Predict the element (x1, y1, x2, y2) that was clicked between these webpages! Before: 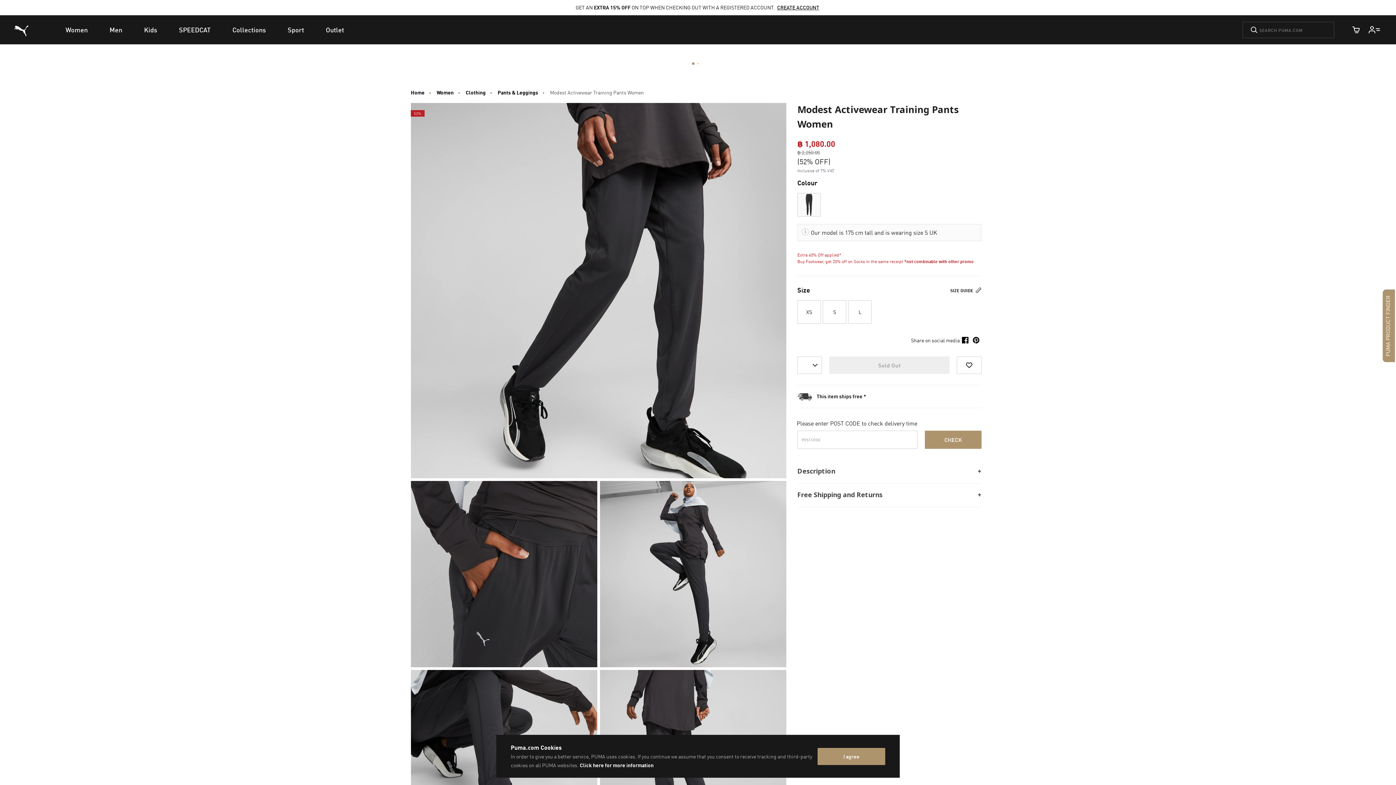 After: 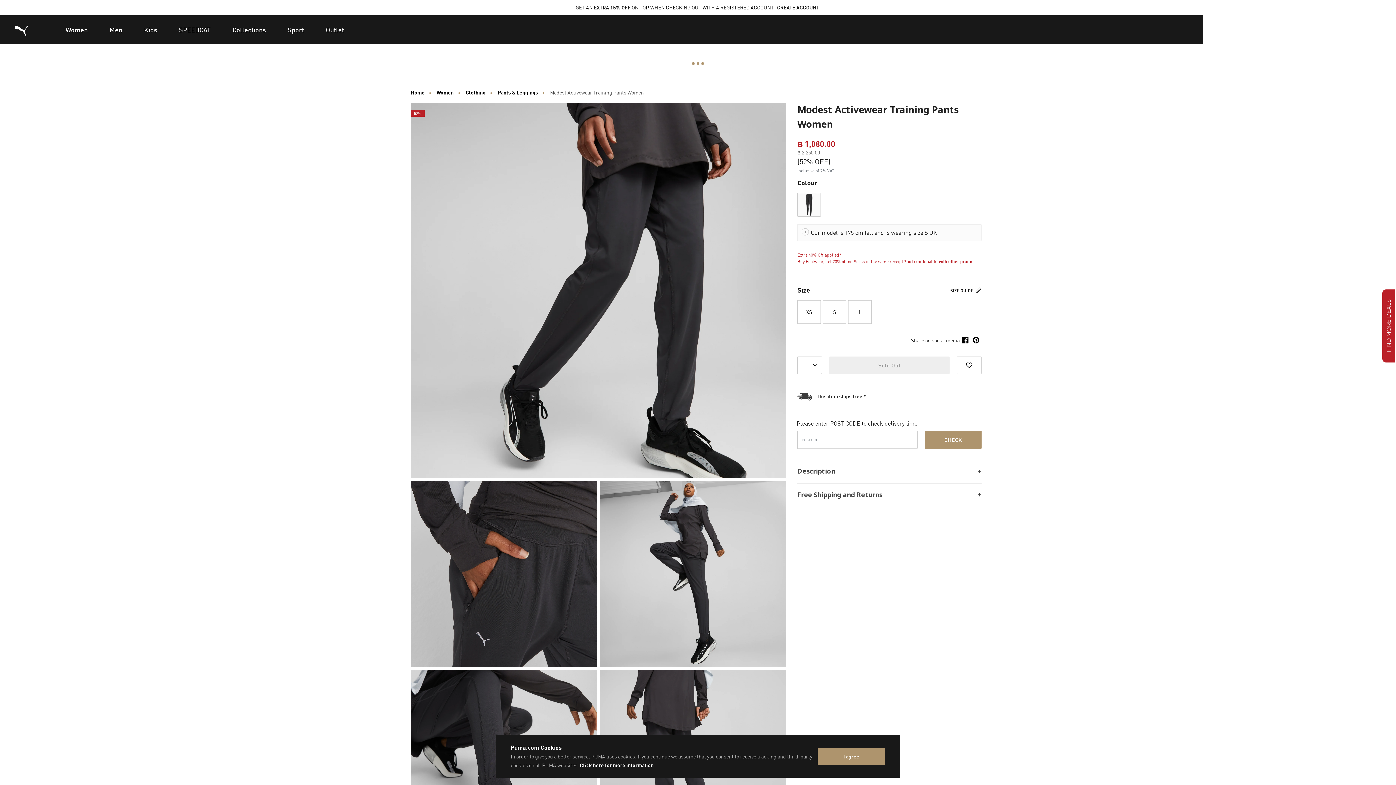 Action: label: Cart Quantity bbox: (1348, 21, 1364, 37)